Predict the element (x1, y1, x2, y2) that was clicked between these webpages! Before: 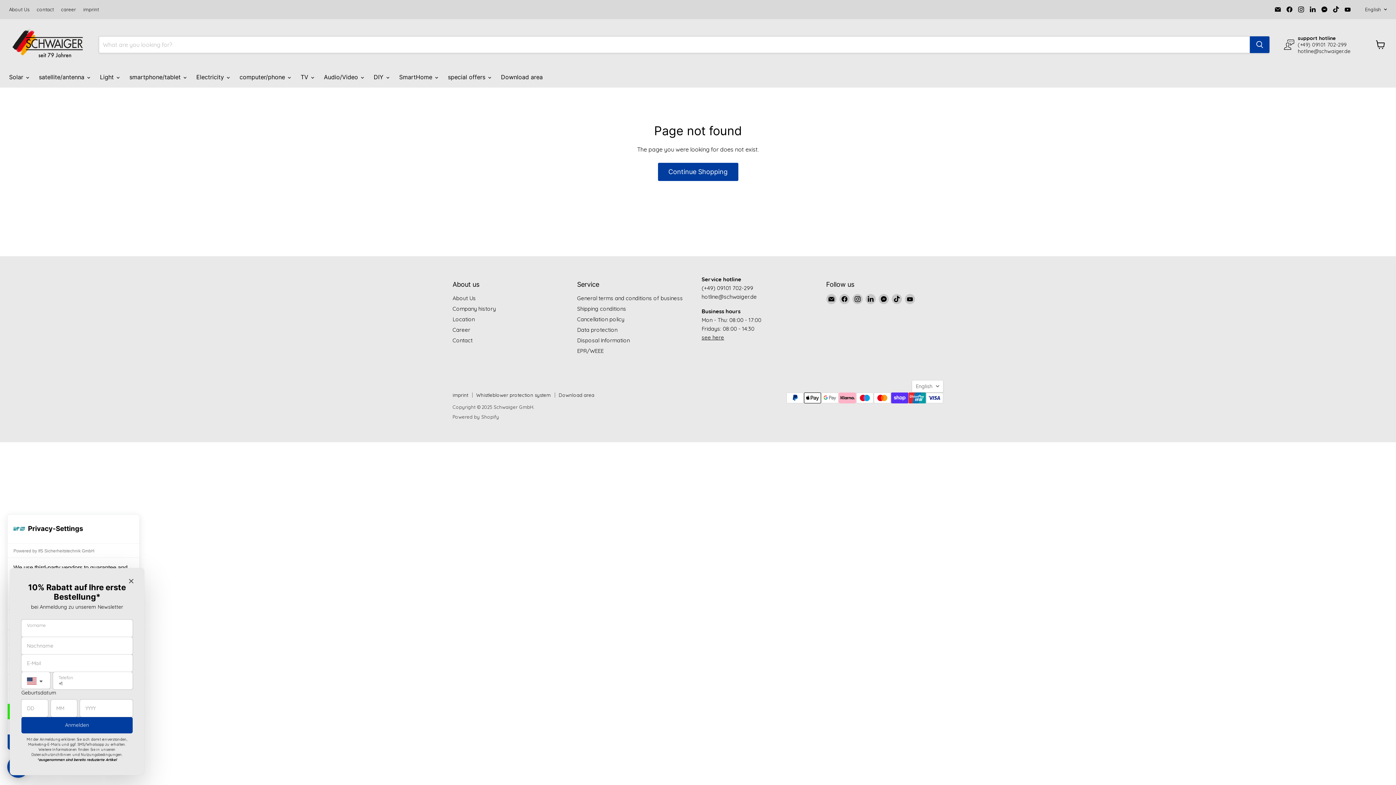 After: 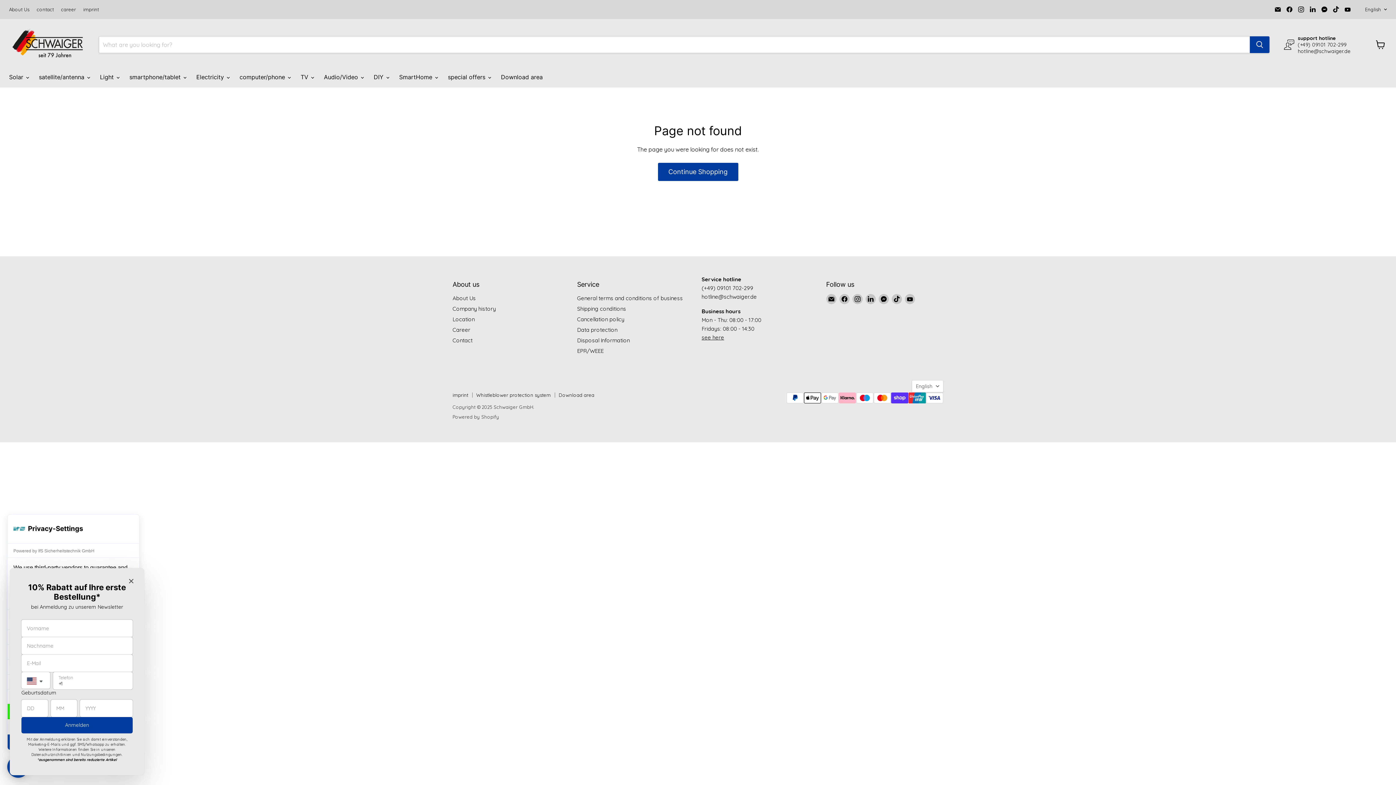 Action: bbox: (13, 523, 28, 535)